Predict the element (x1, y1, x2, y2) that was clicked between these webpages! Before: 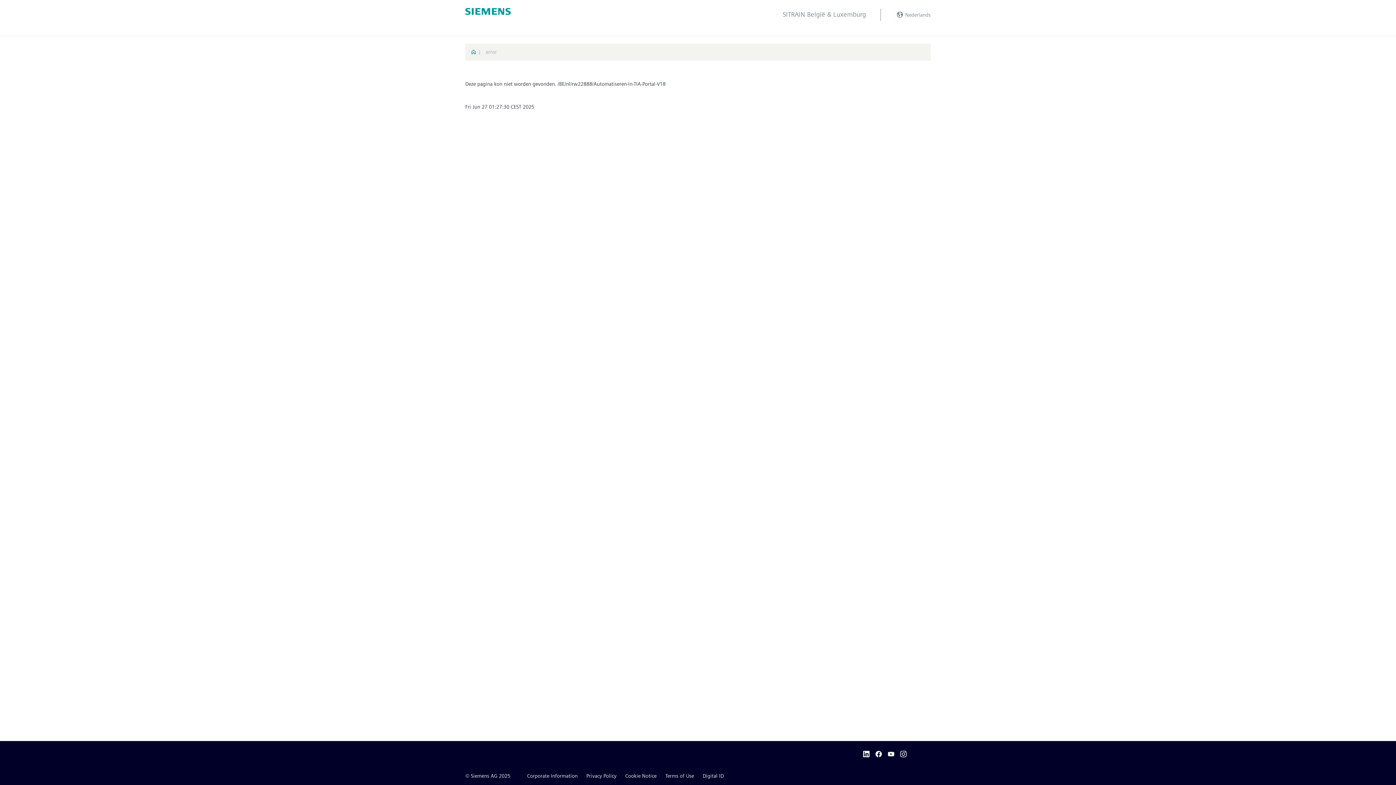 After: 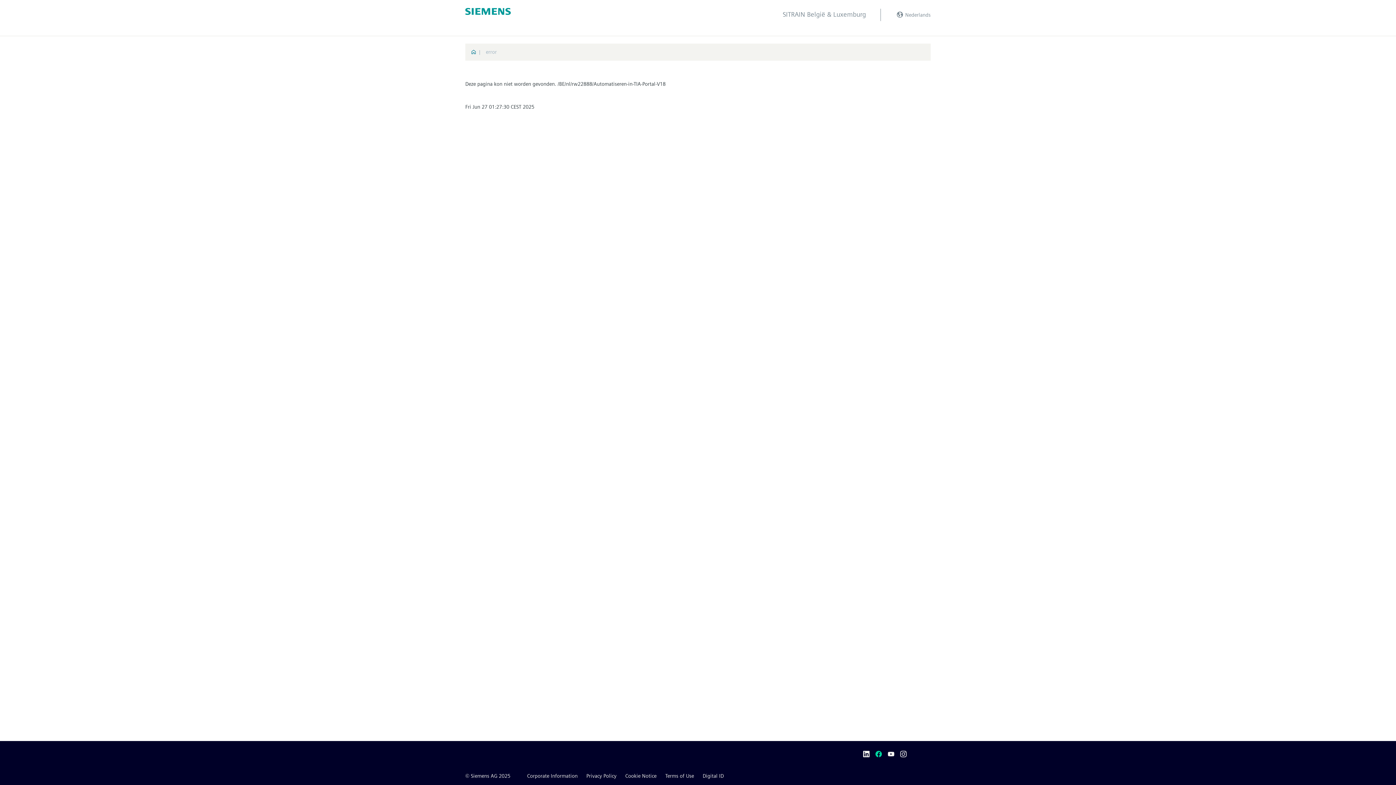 Action: bbox: (875, 749, 885, 758)